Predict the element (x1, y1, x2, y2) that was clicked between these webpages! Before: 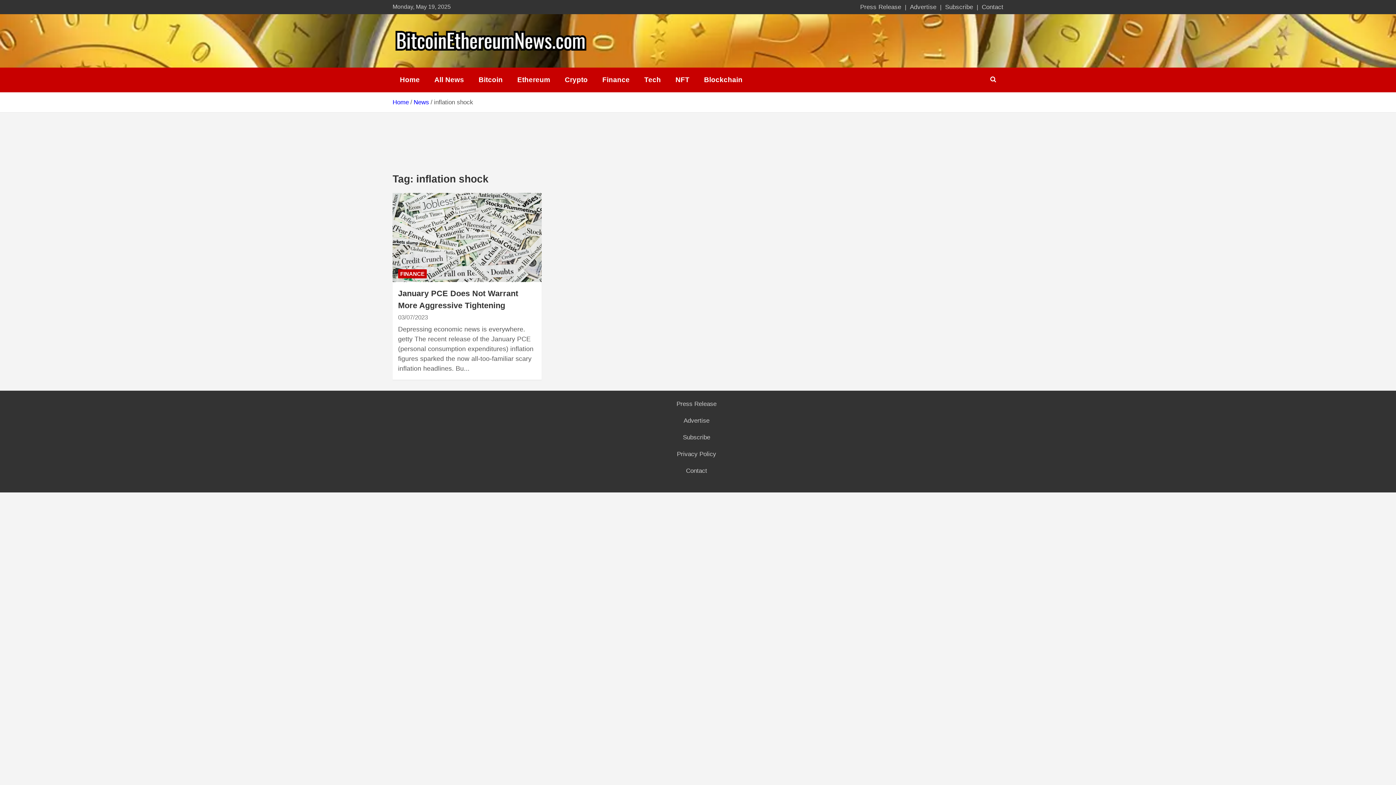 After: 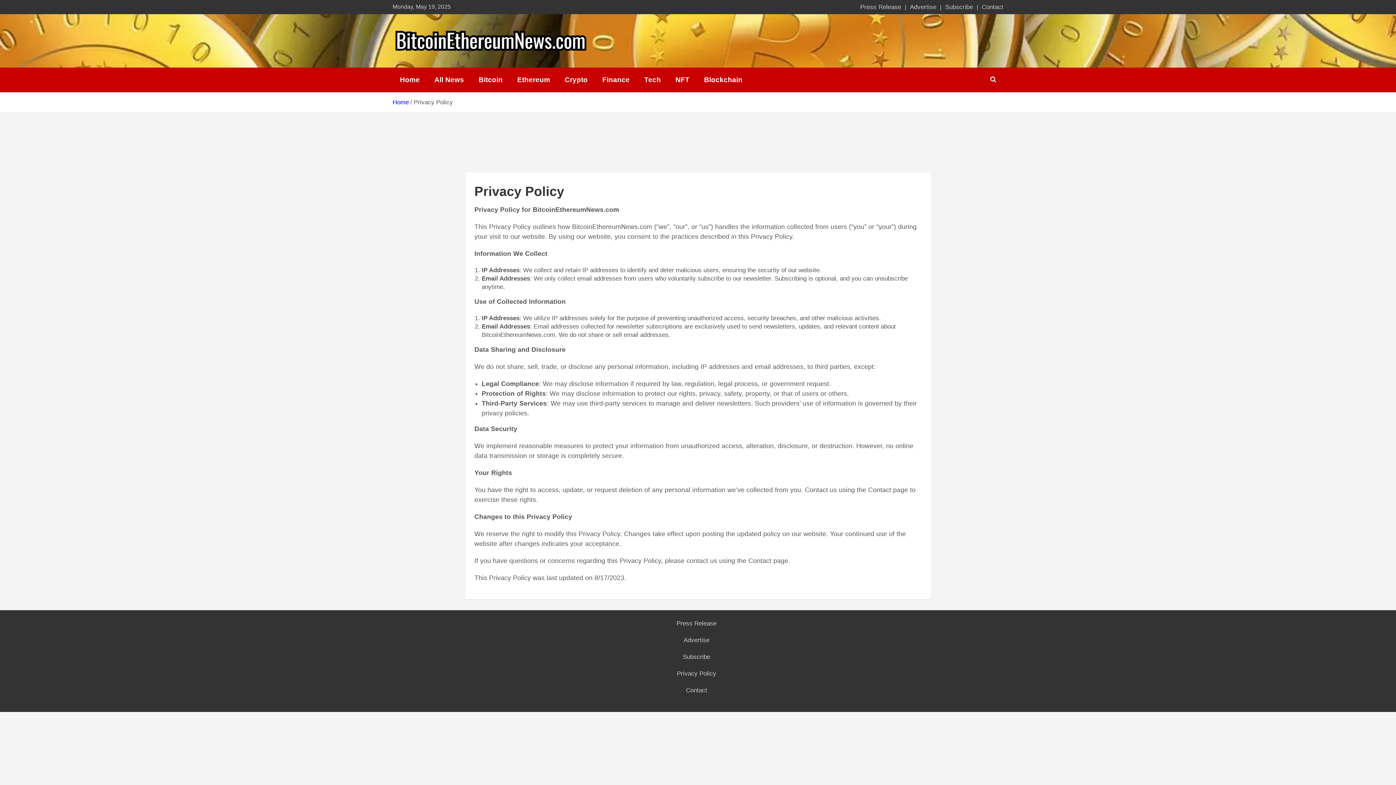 Action: bbox: (677, 451, 716, 457) label: Privacy Policy